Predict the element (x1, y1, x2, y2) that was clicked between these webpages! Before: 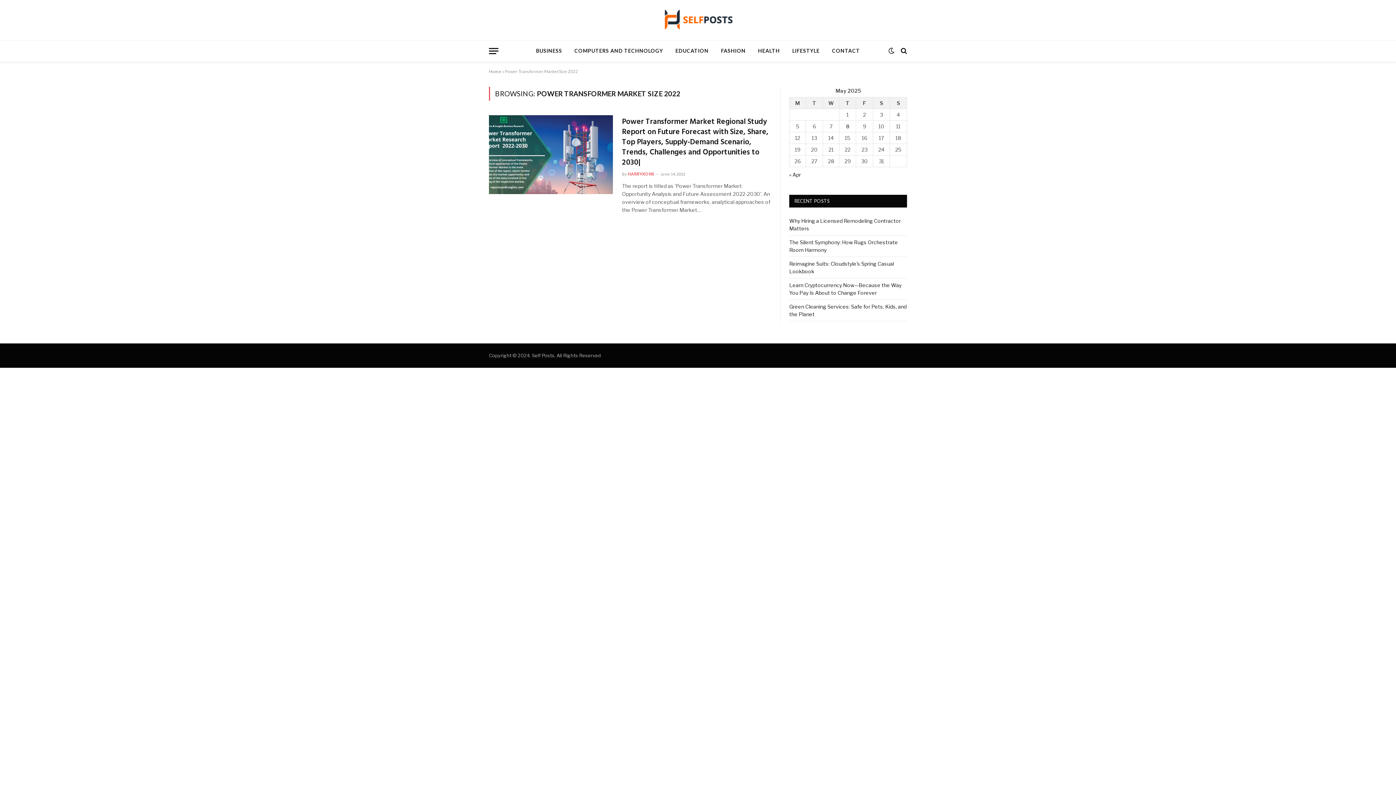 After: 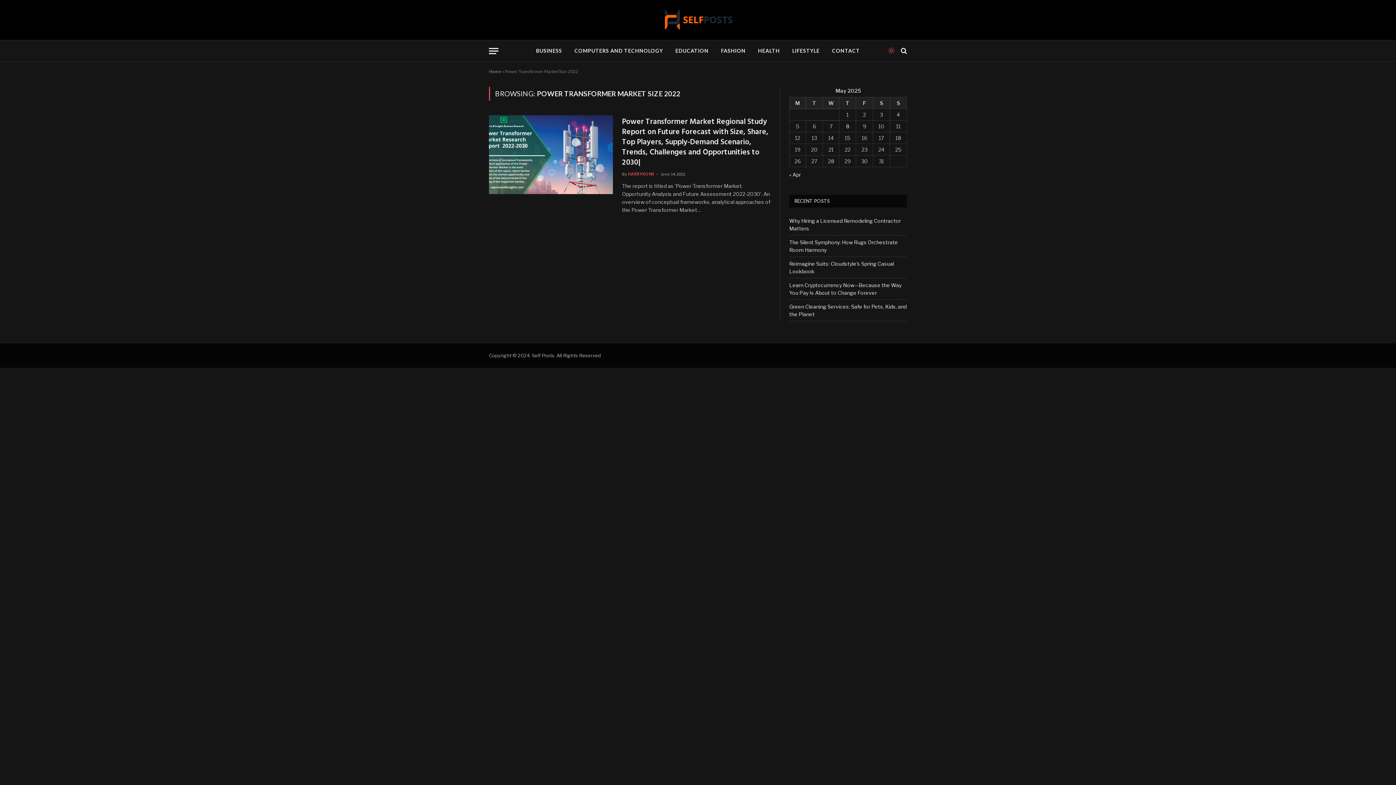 Action: bbox: (886, 47, 896, 54)